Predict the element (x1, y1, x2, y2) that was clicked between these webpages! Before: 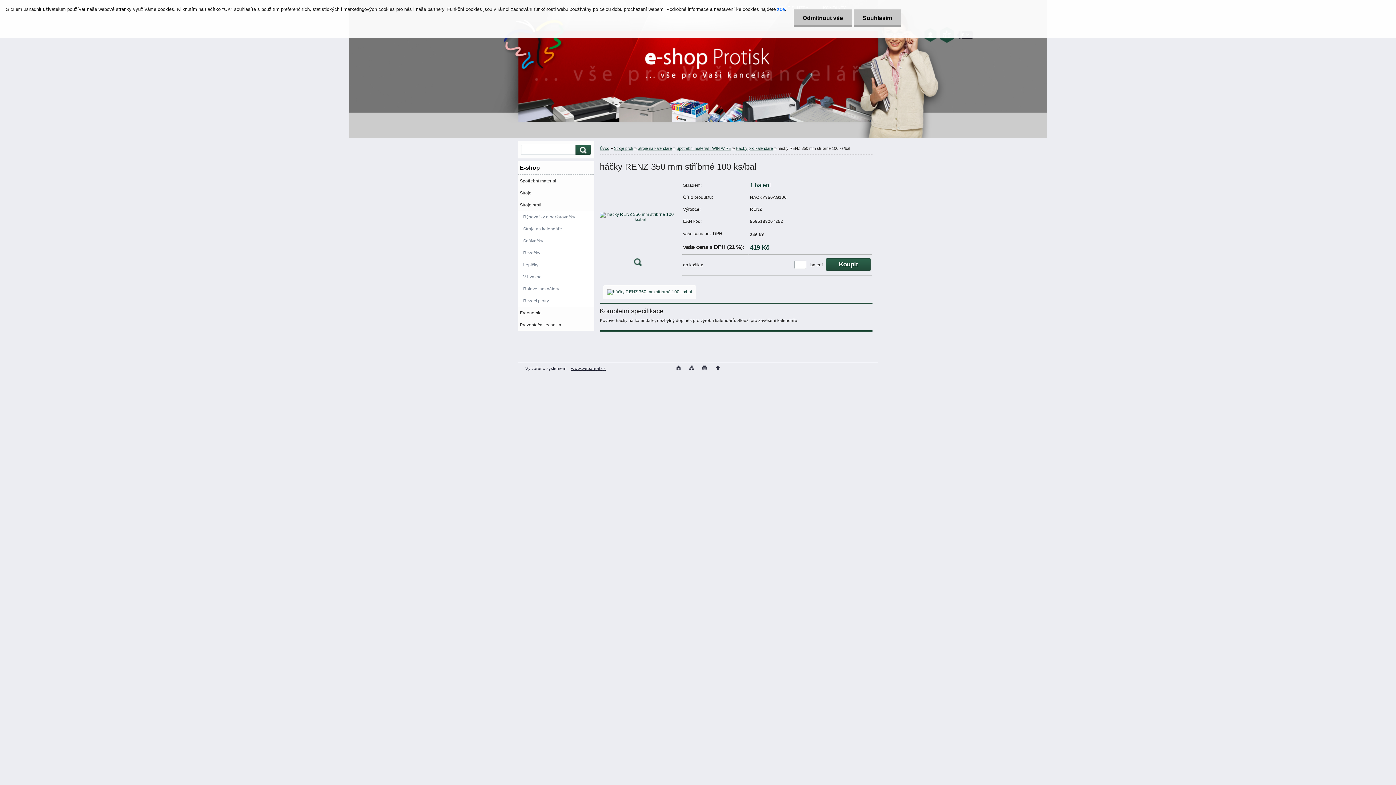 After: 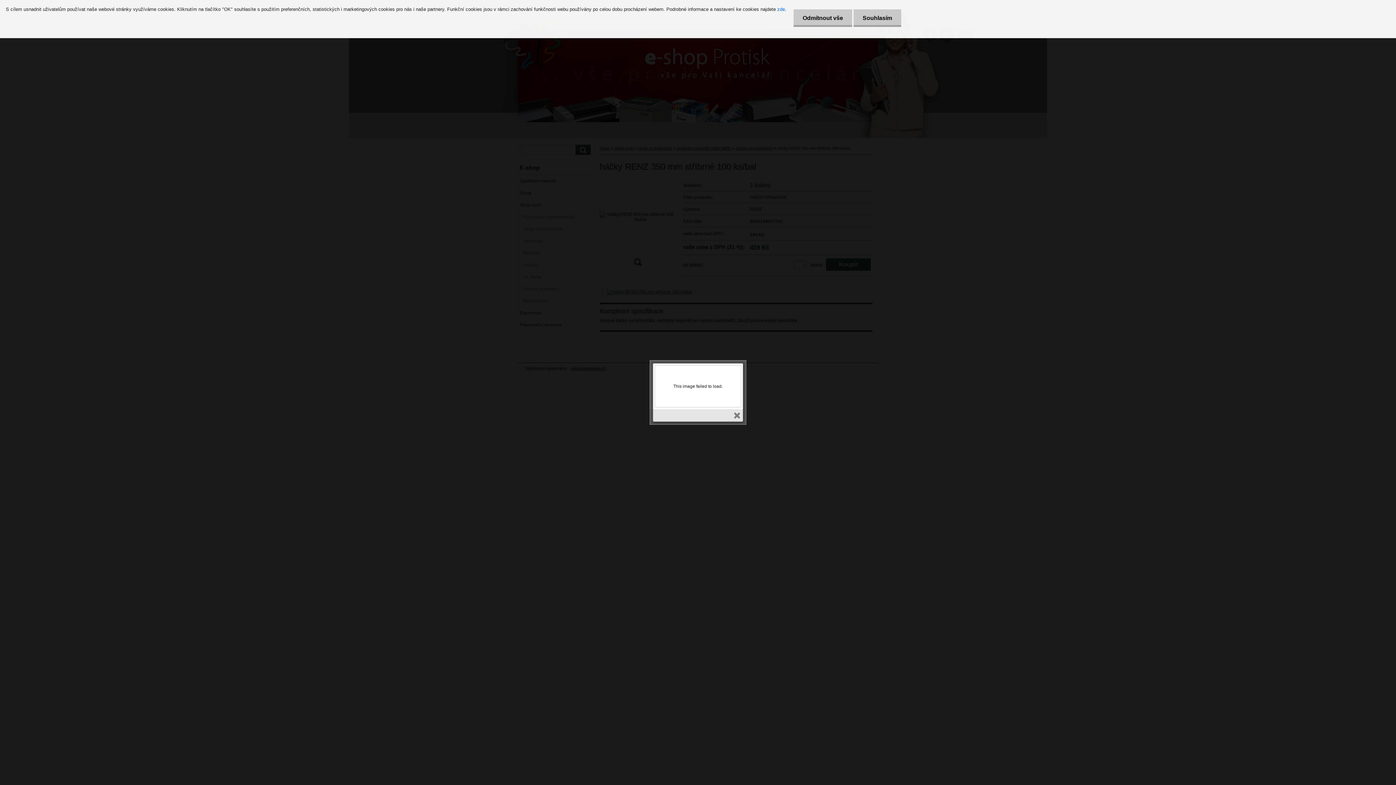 Action: bbox: (600, 178, 675, 270) label: háčky RENZ 350 mm stříbrné 100 ks/bal